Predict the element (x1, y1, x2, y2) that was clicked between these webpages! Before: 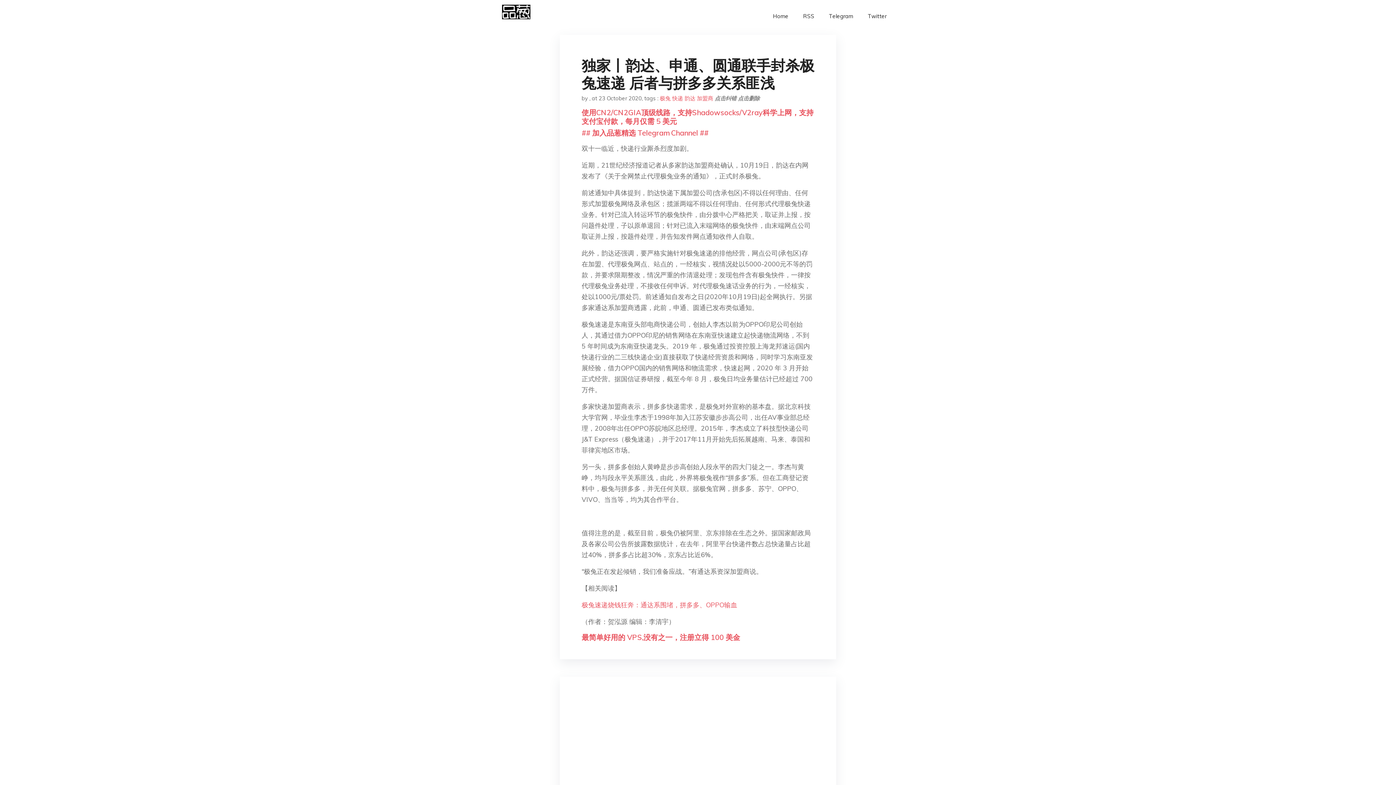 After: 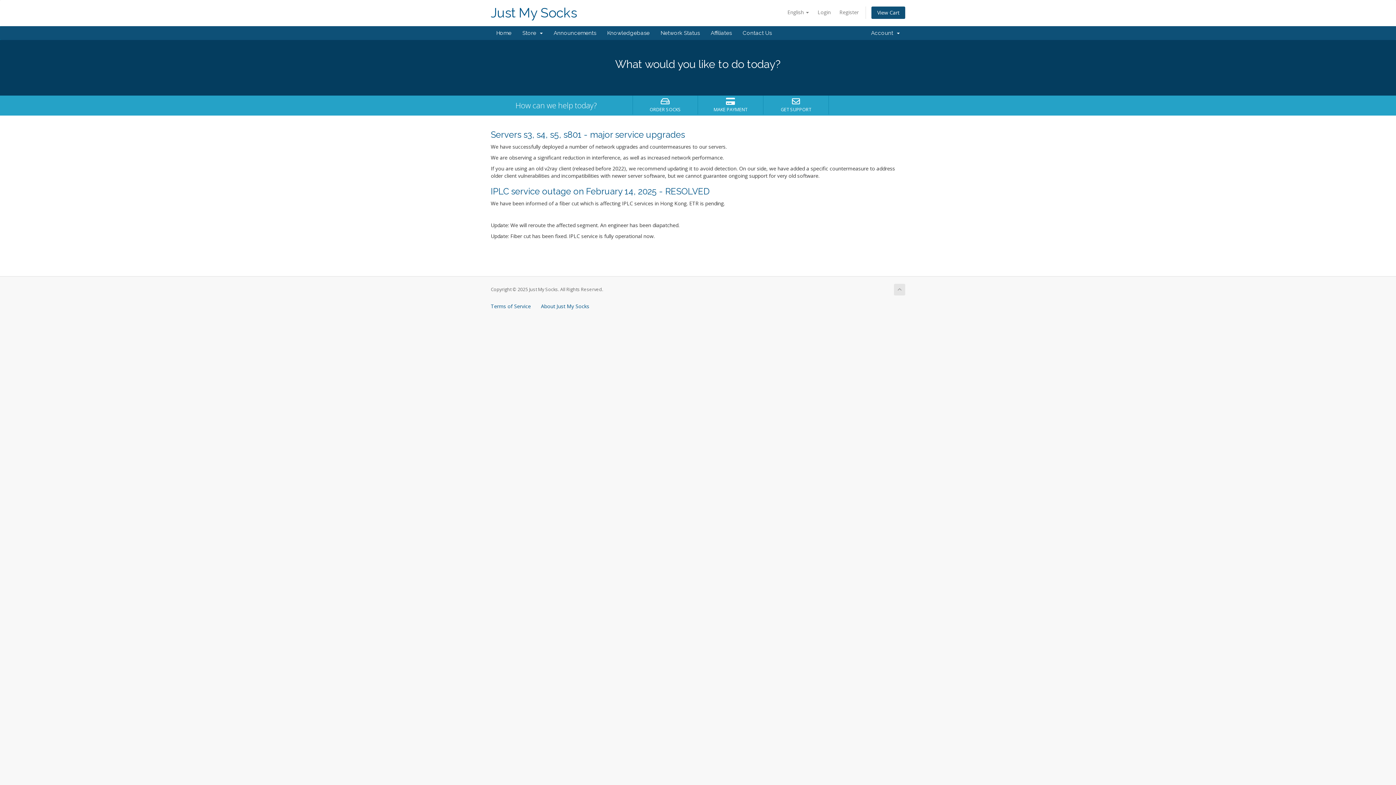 Action: label: 使用CN2/CN2GIA顶级线路，支持Shadowsocks/V2ray科学上网，支持支付宝付款，每月仅需 5 美元 bbox: (581, 108, 813, 125)